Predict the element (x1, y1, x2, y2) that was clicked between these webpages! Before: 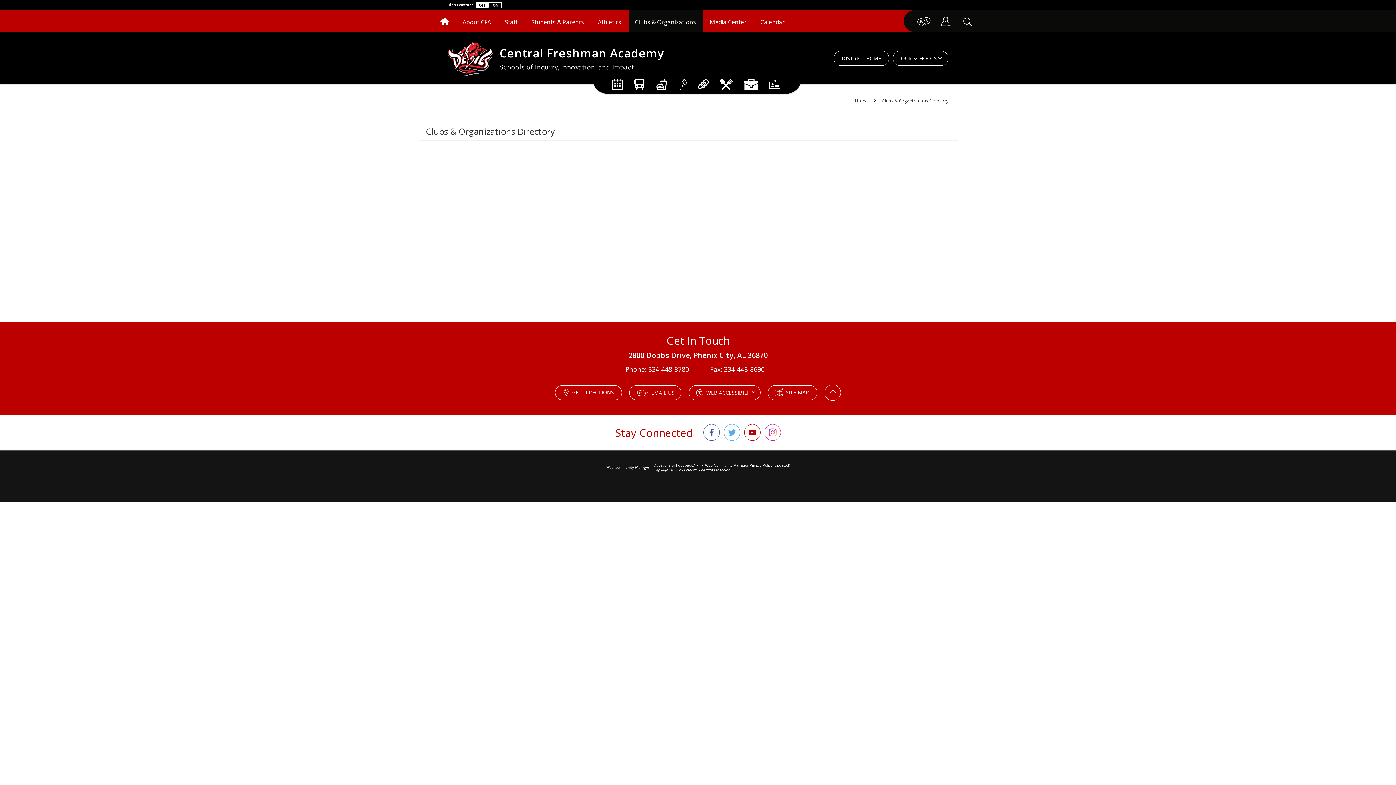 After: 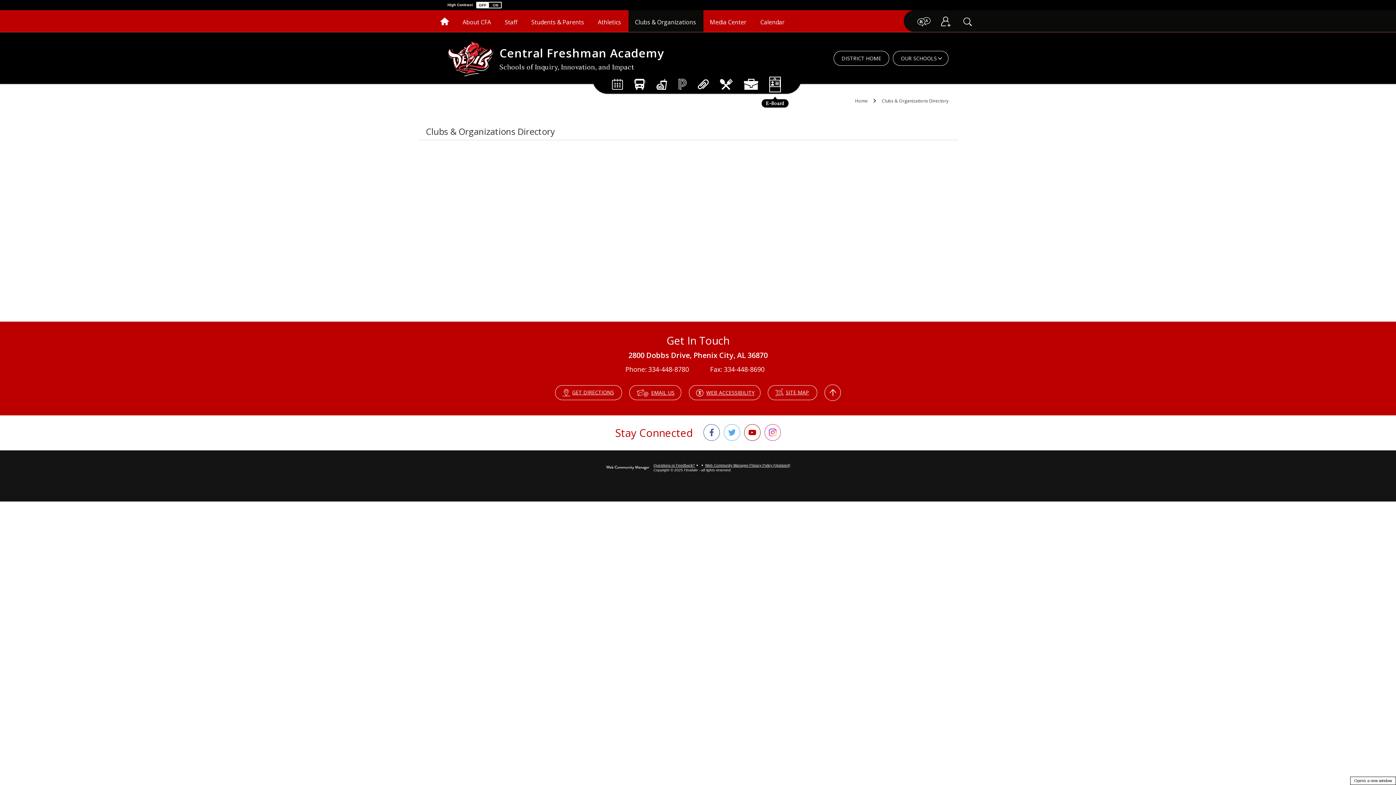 Action: bbox: (769, 78, 780, 93) label: E-Board - Opens a new window